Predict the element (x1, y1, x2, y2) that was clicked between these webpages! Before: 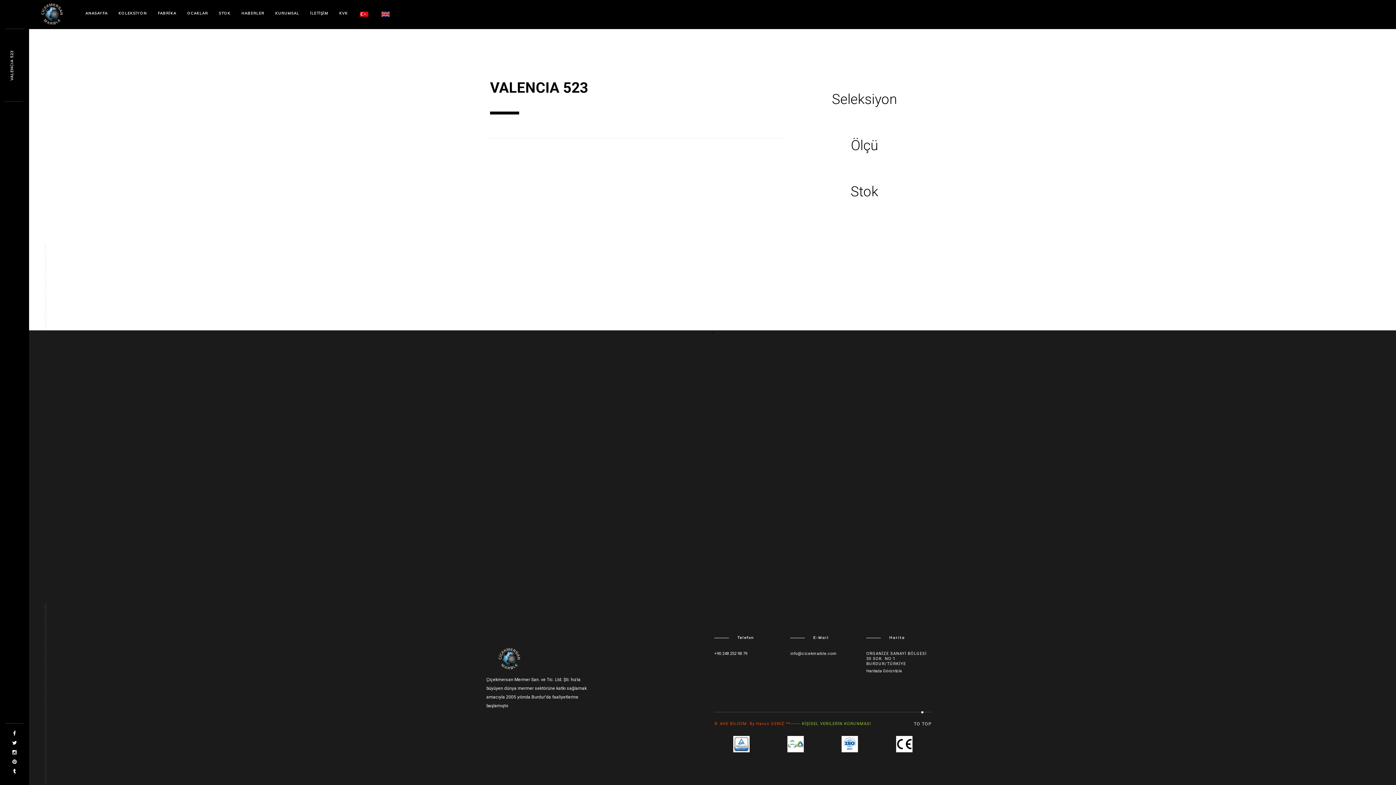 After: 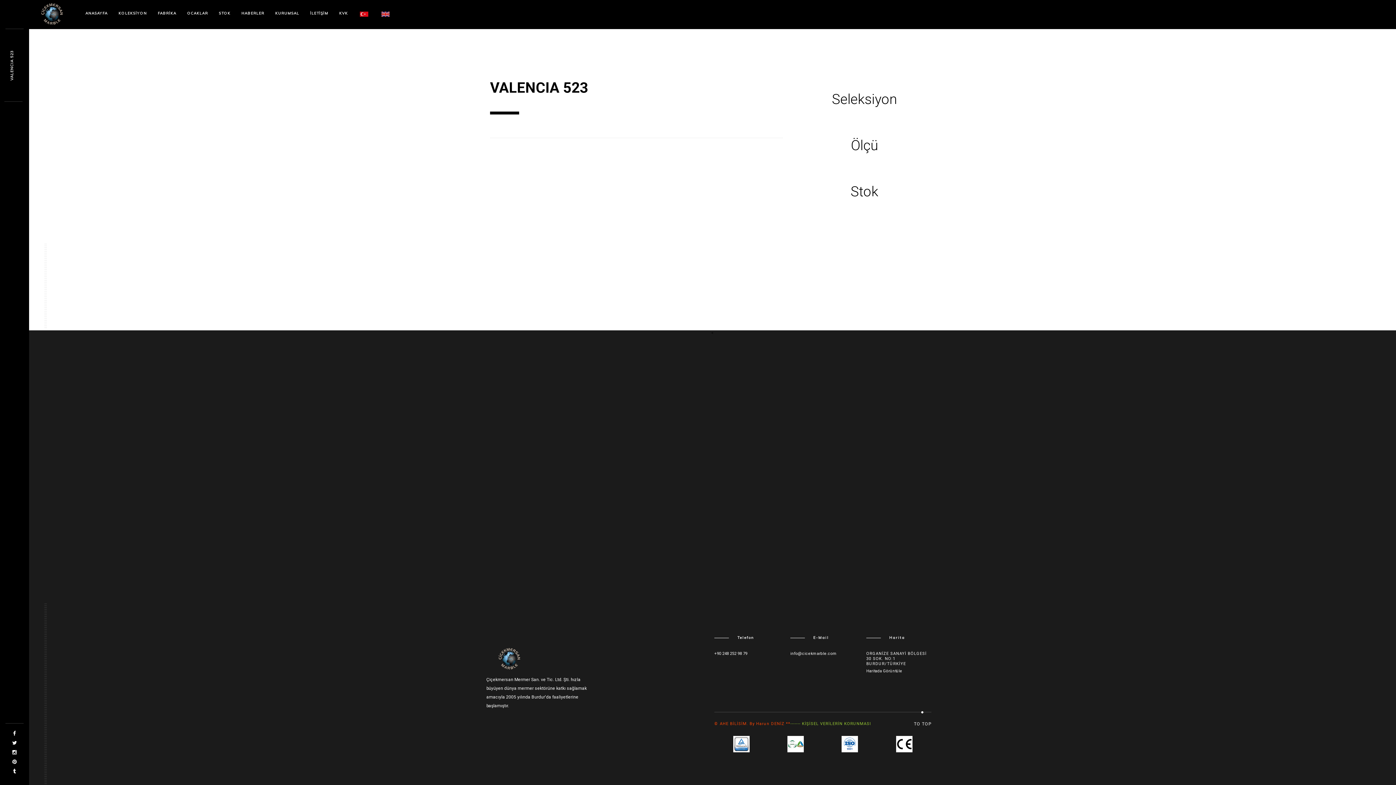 Action: bbox: (790, 721, 871, 726) label: ------- KİŞİSEL VERİLERİN KORUNMASI